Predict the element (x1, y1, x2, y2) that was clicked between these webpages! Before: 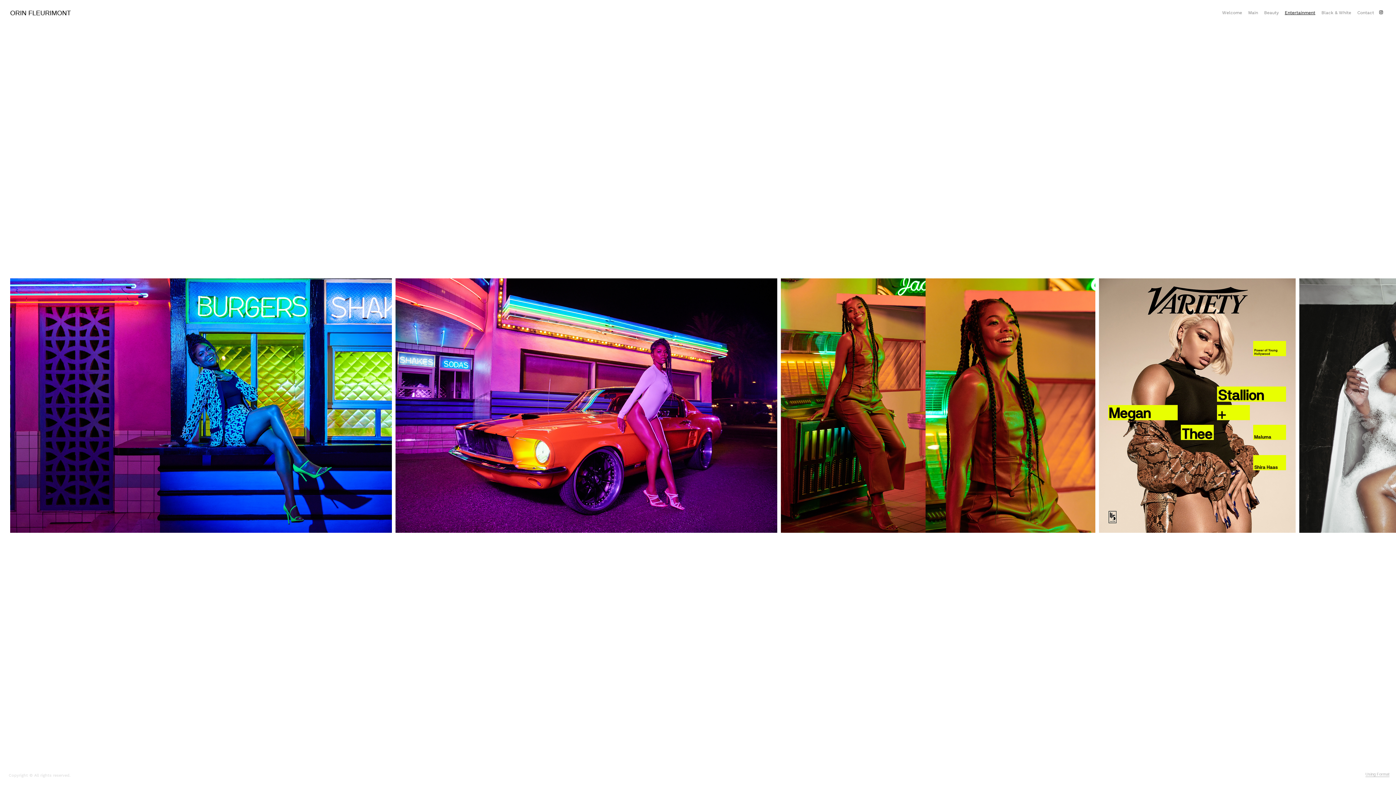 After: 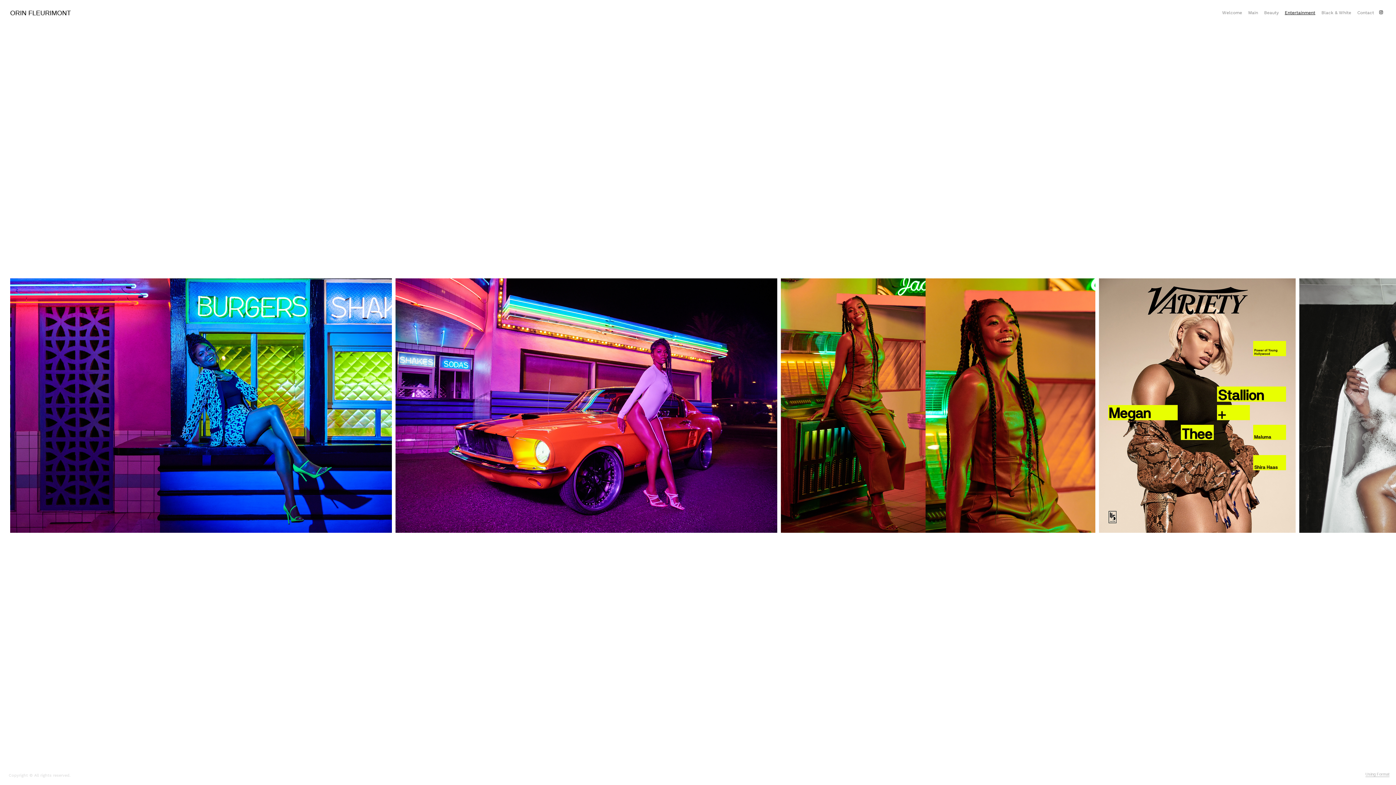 Action: bbox: (1379, 9, 1383, 13)